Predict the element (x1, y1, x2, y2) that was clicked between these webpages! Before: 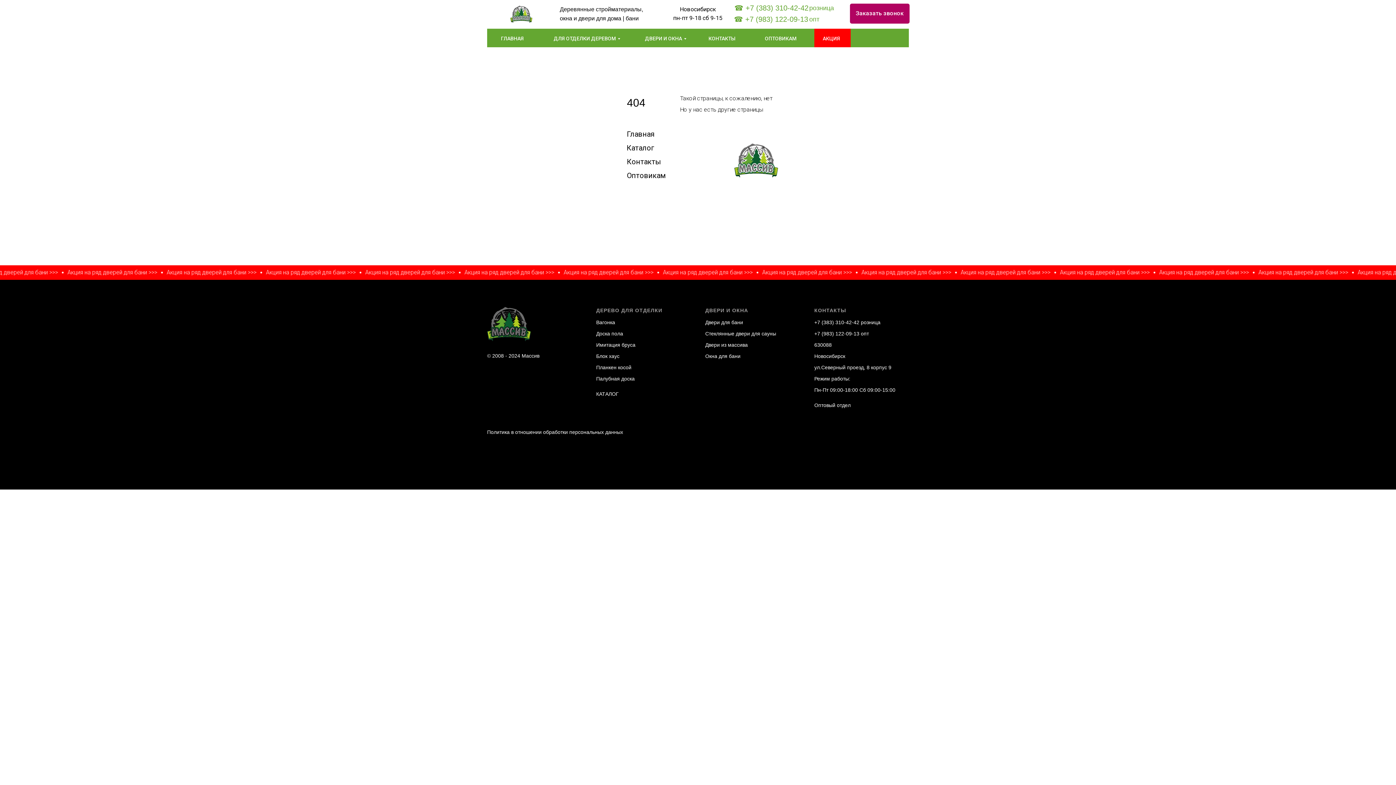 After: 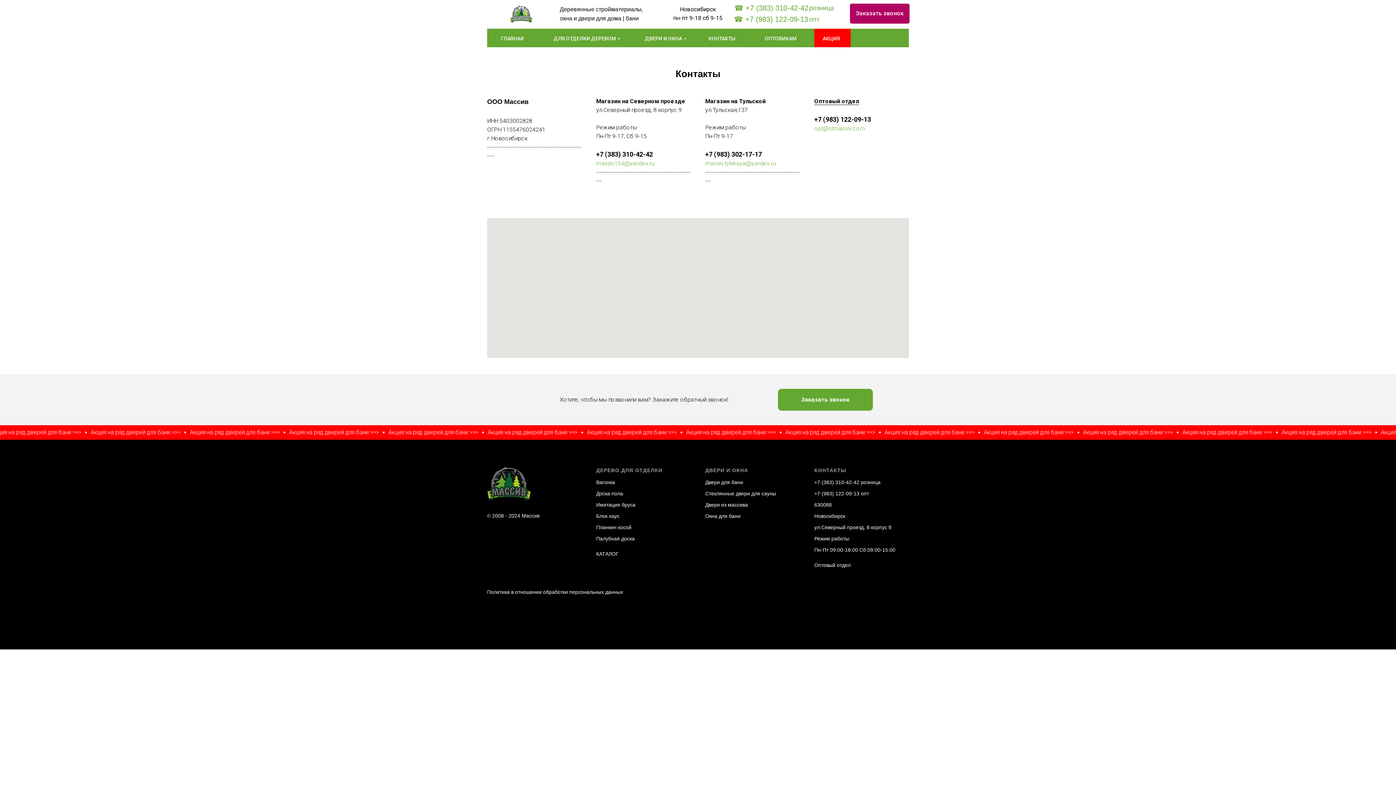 Action: bbox: (708, 35, 735, 41) label: КОНТАКТЫ